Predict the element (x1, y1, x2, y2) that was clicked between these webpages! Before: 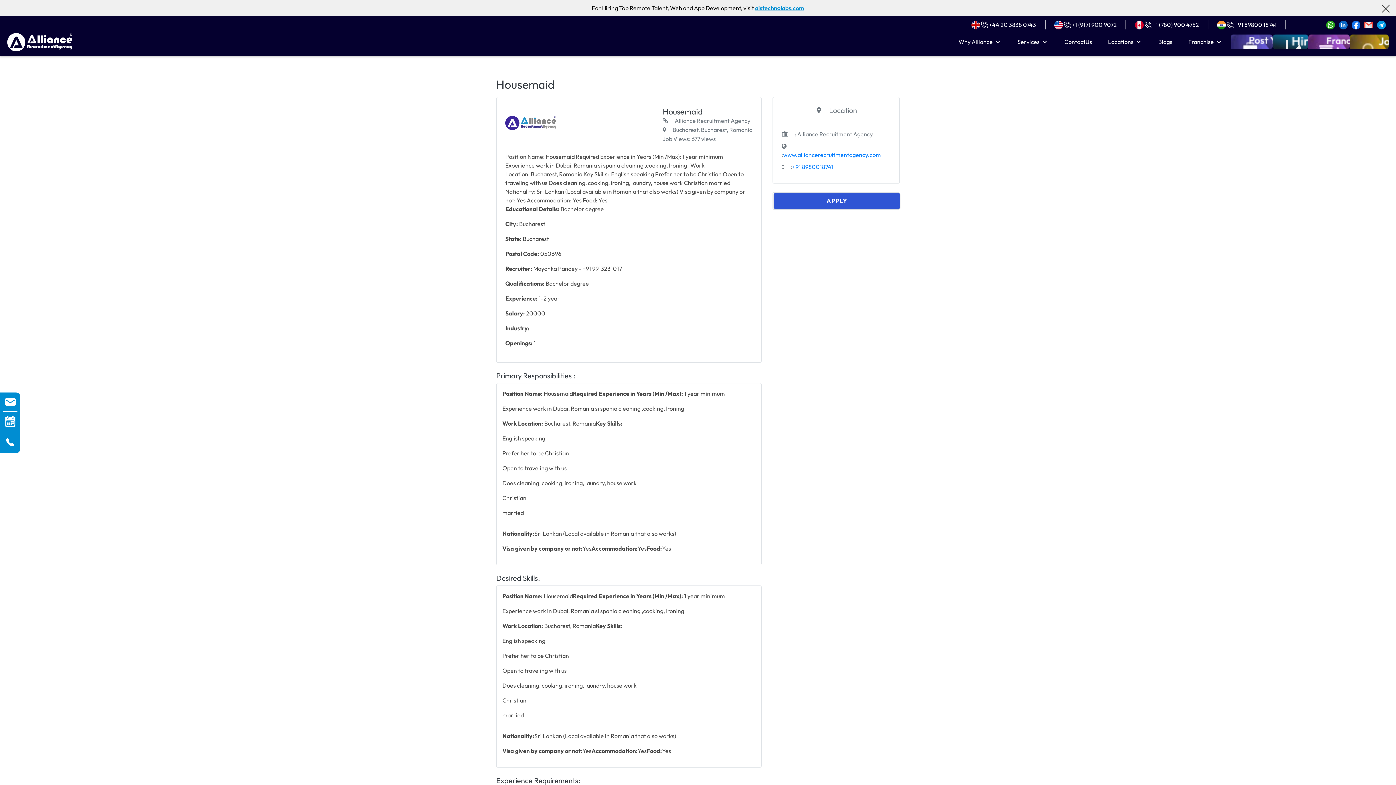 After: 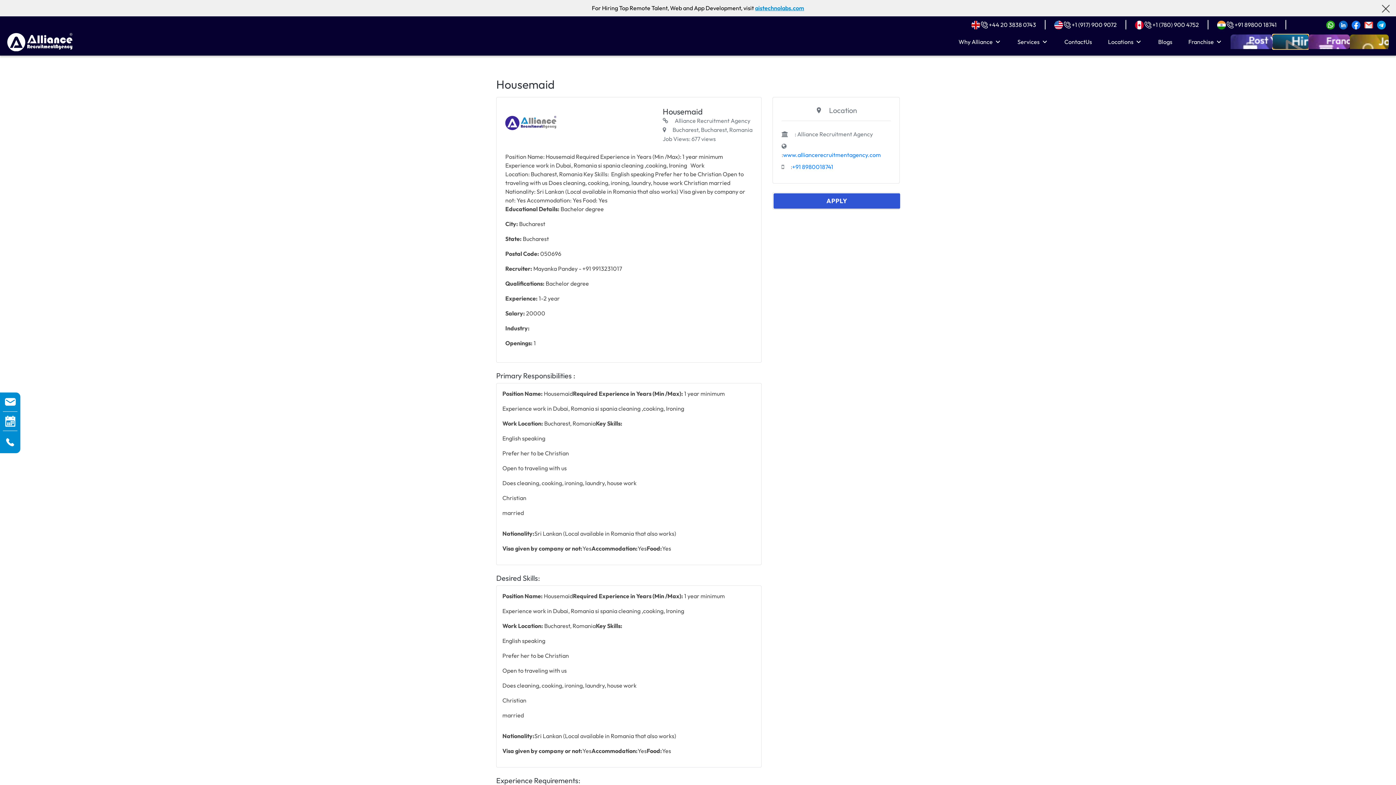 Action: bbox: (1273, 34, 1308, 48)